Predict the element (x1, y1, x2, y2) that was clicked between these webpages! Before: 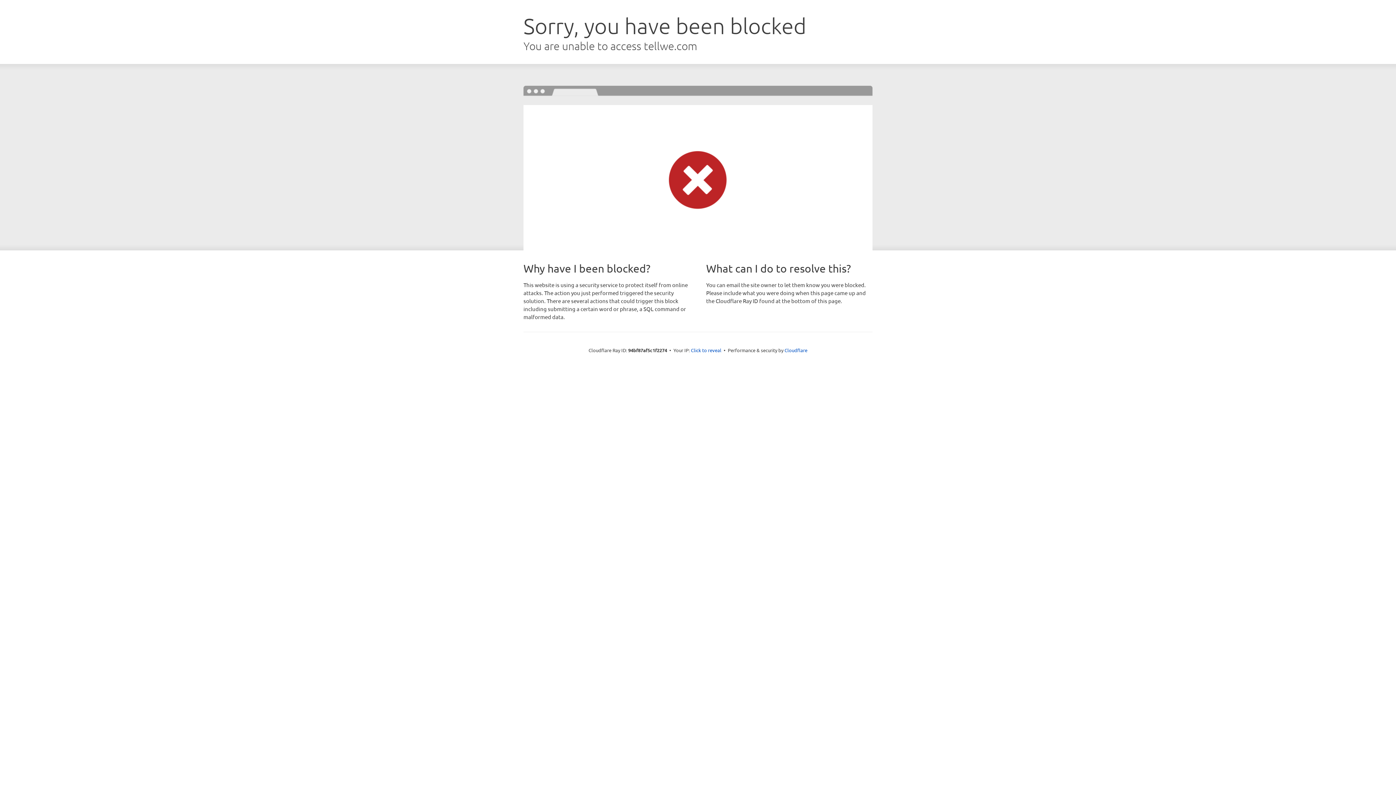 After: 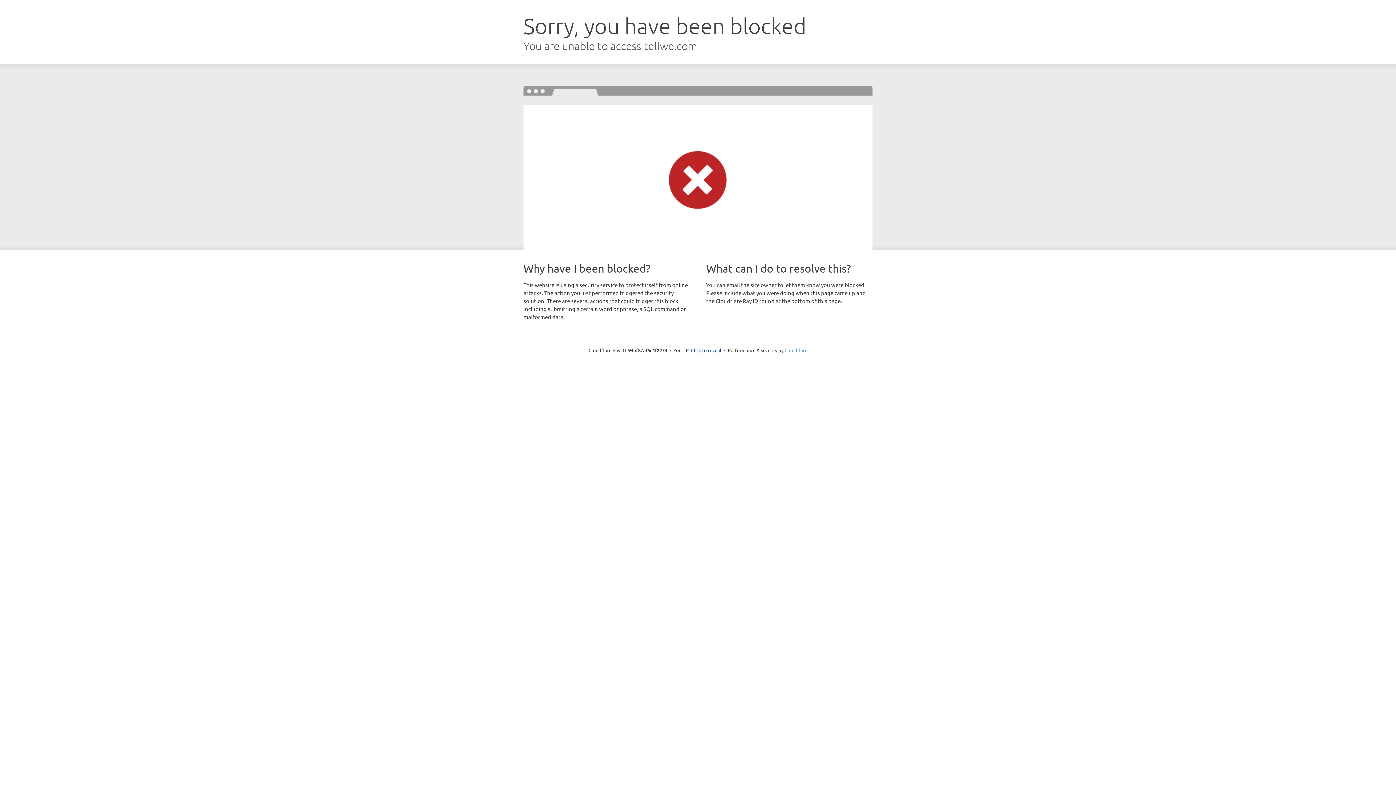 Action: bbox: (784, 347, 807, 353) label: Cloudflare